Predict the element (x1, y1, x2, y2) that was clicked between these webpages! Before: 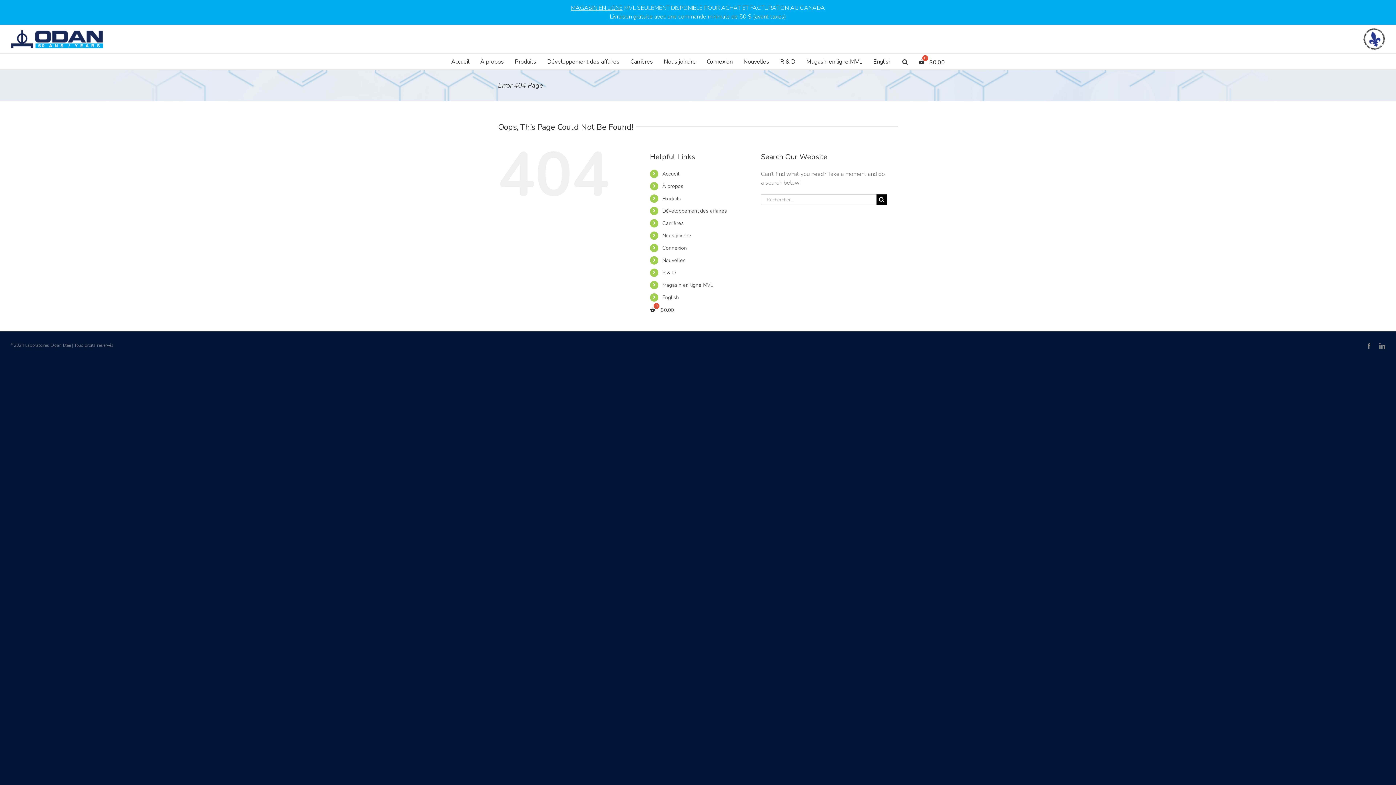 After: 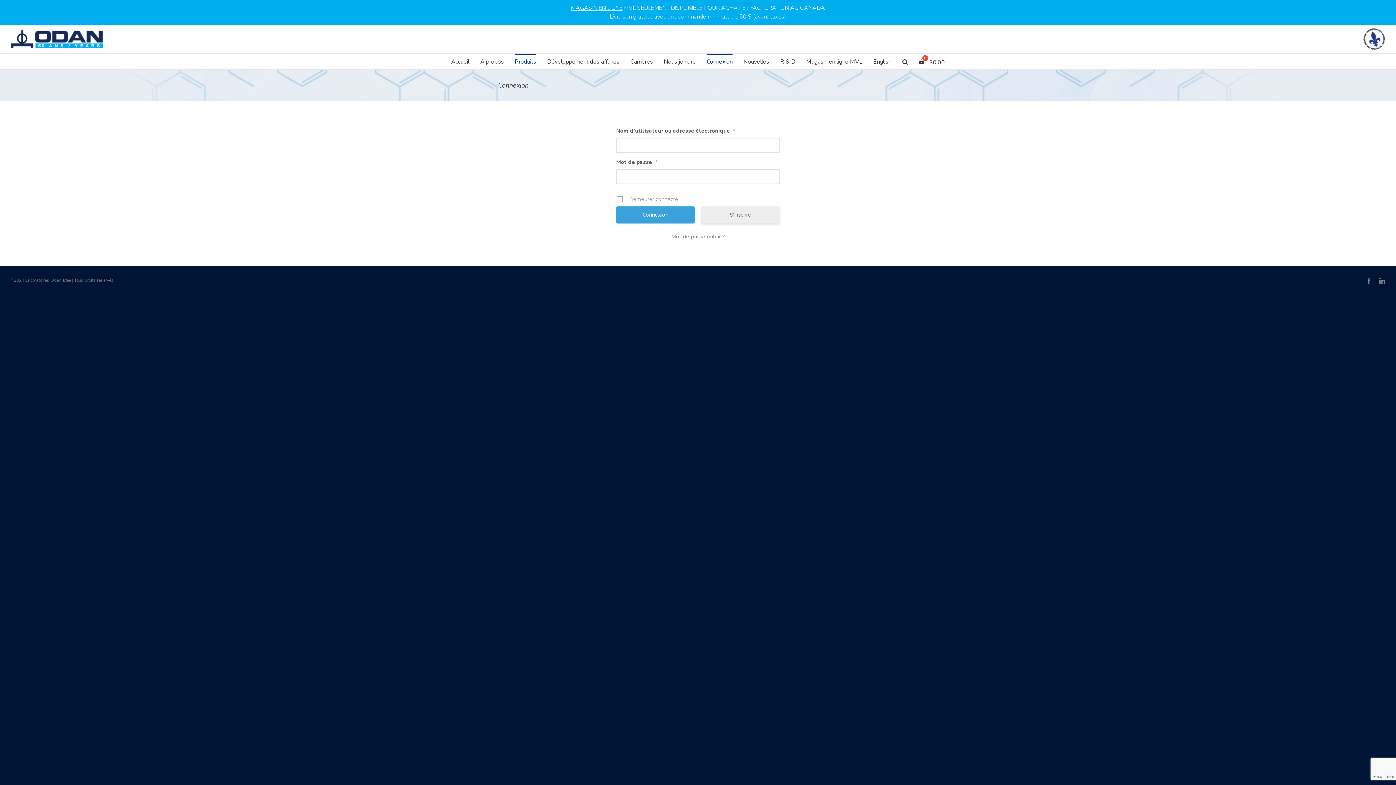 Action: bbox: (706, 53, 732, 68) label: Connexion